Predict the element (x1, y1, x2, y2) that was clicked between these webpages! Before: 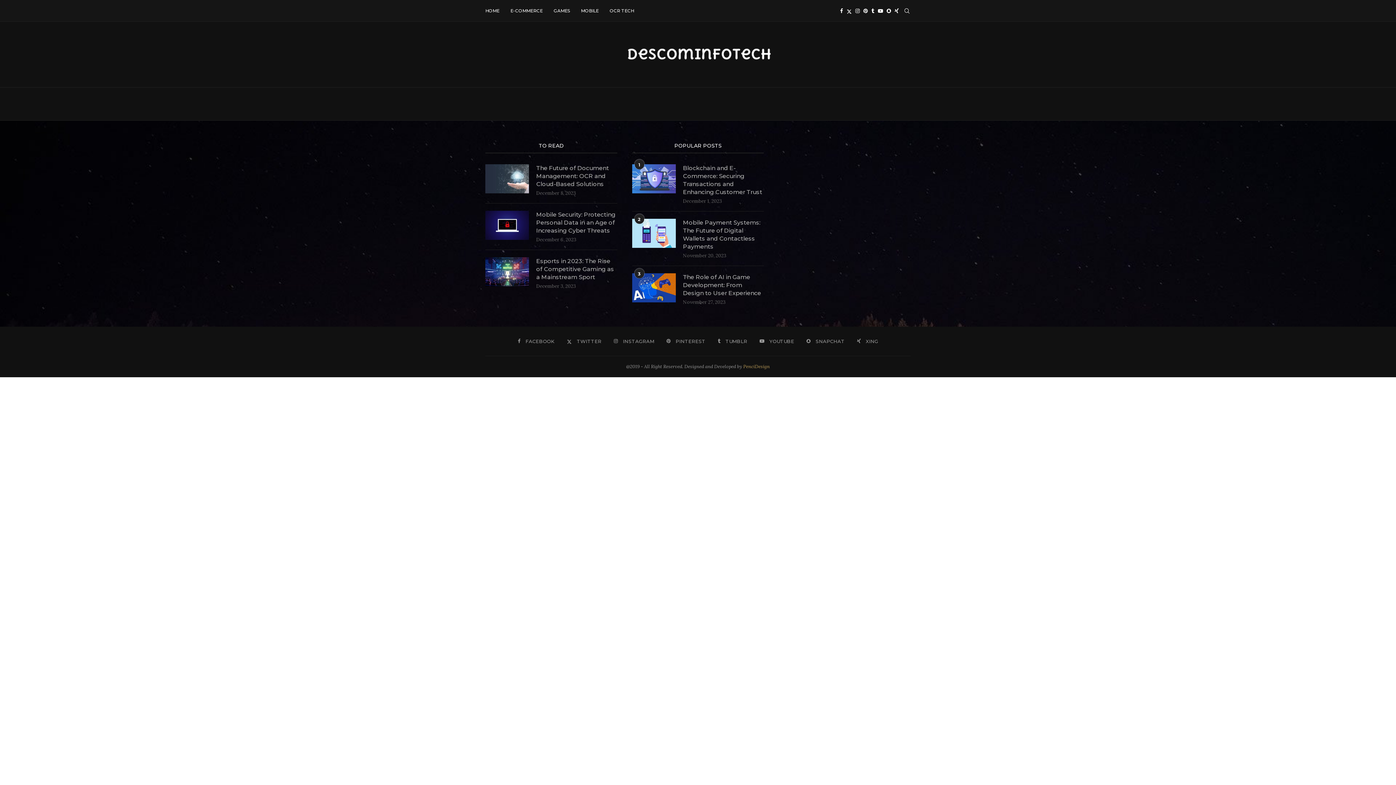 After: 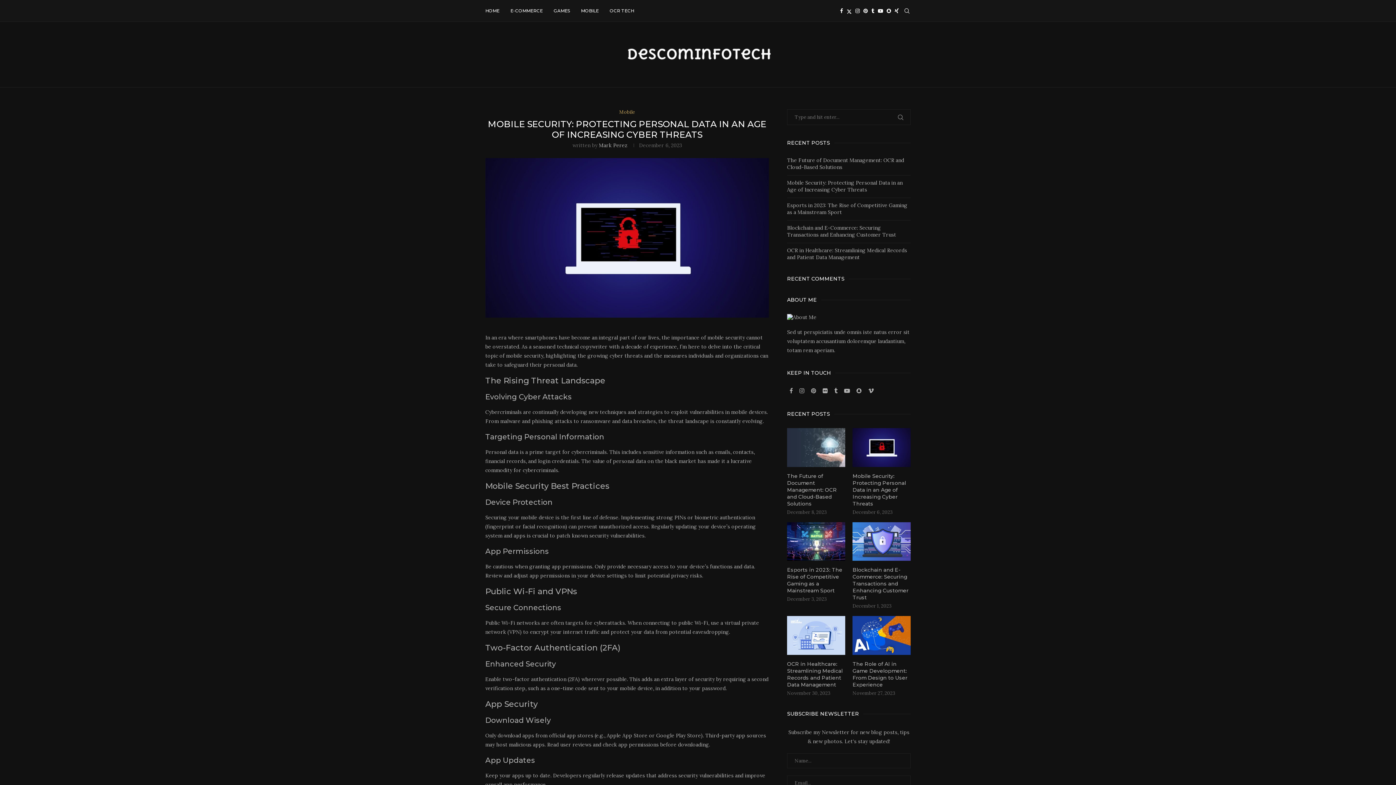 Action: bbox: (485, 210, 529, 240)